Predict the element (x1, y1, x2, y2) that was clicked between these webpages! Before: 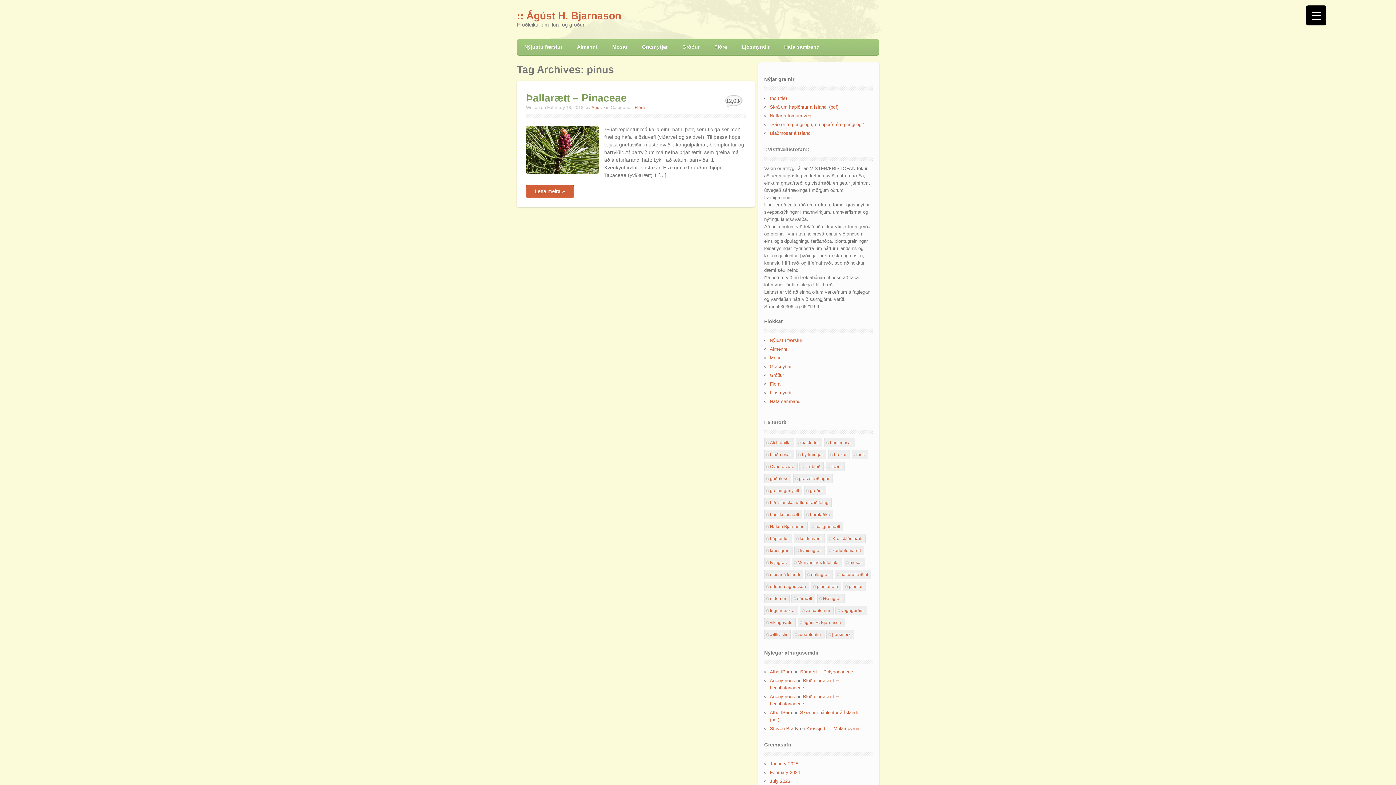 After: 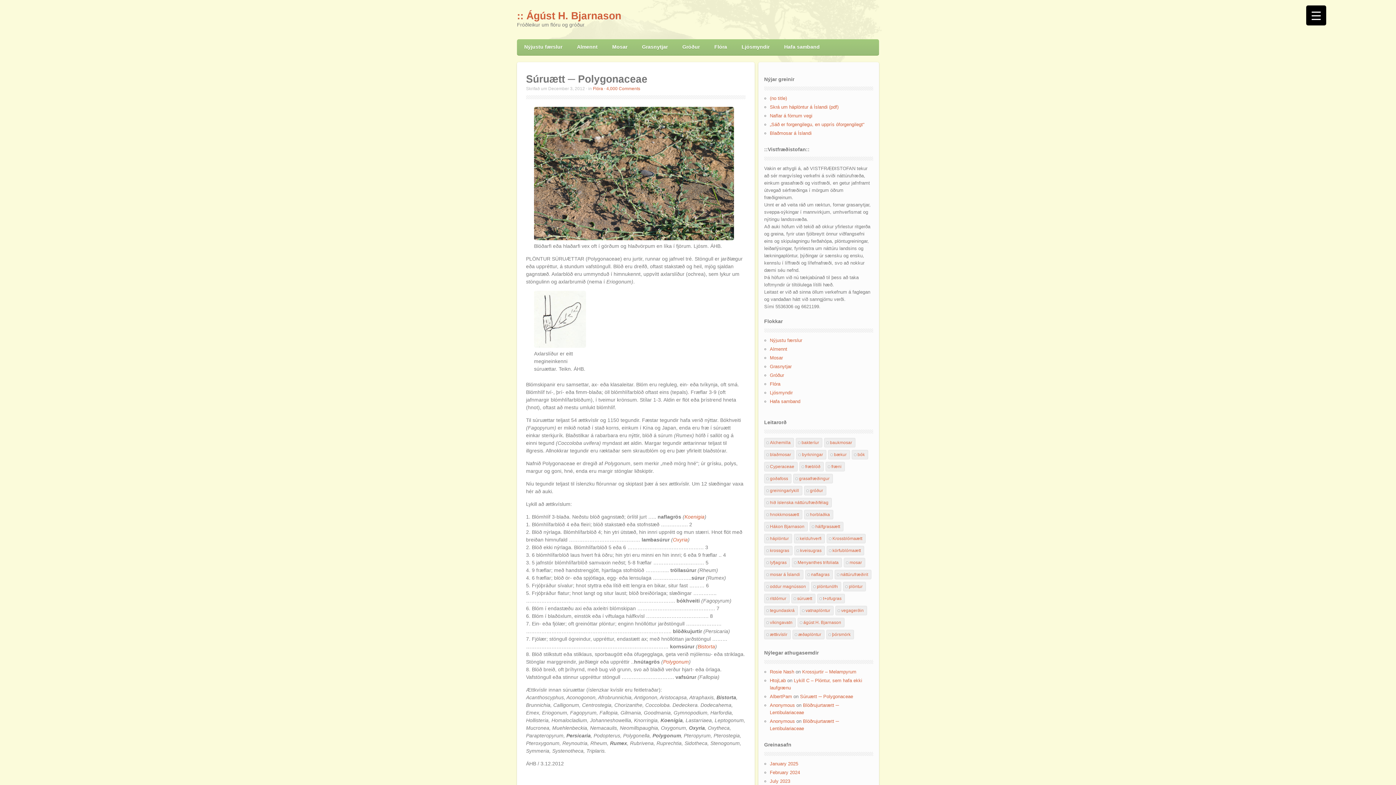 Action: label: Súruætt ─ Polygonaceae bbox: (800, 669, 853, 674)